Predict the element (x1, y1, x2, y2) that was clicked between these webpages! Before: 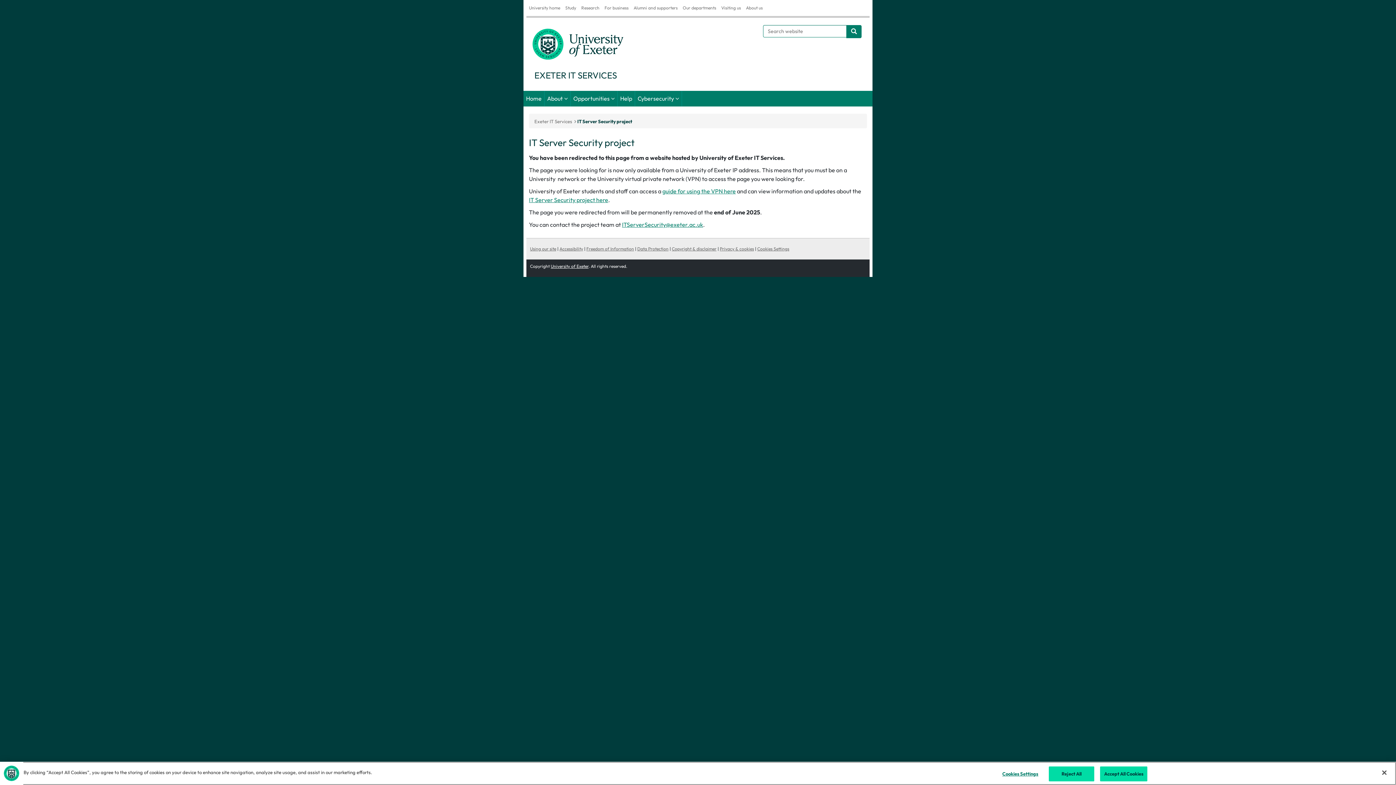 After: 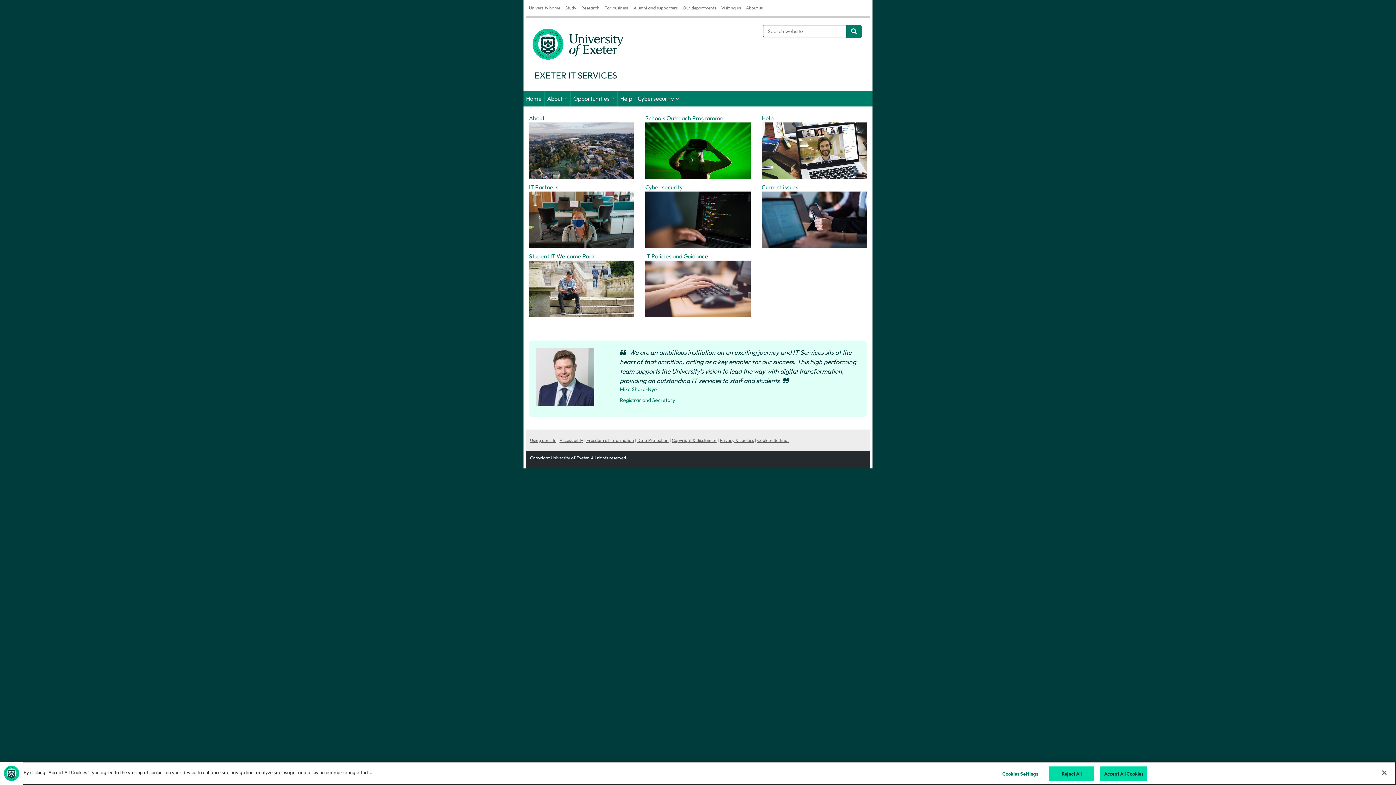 Action: label: EXETER IT SERVICES bbox: (529, 36, 623, 81)